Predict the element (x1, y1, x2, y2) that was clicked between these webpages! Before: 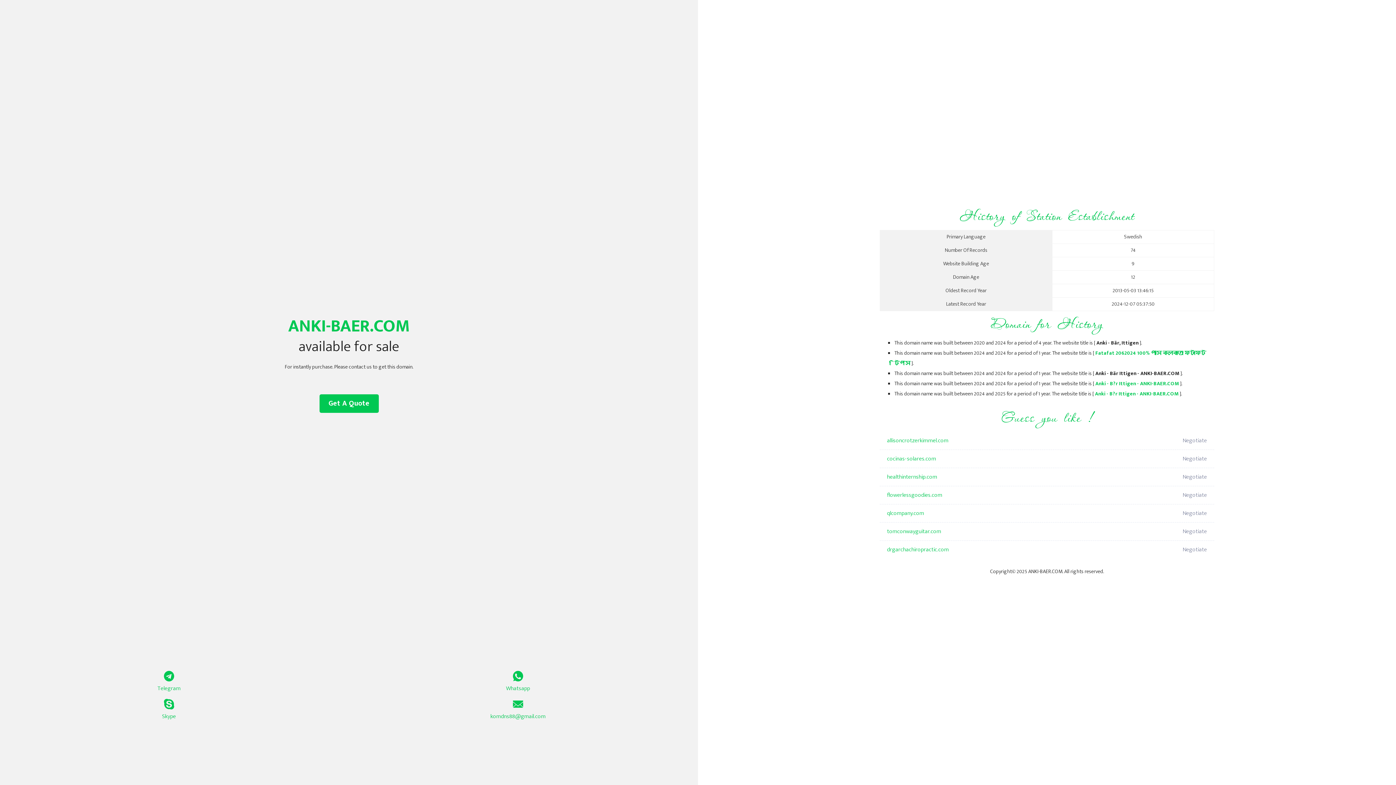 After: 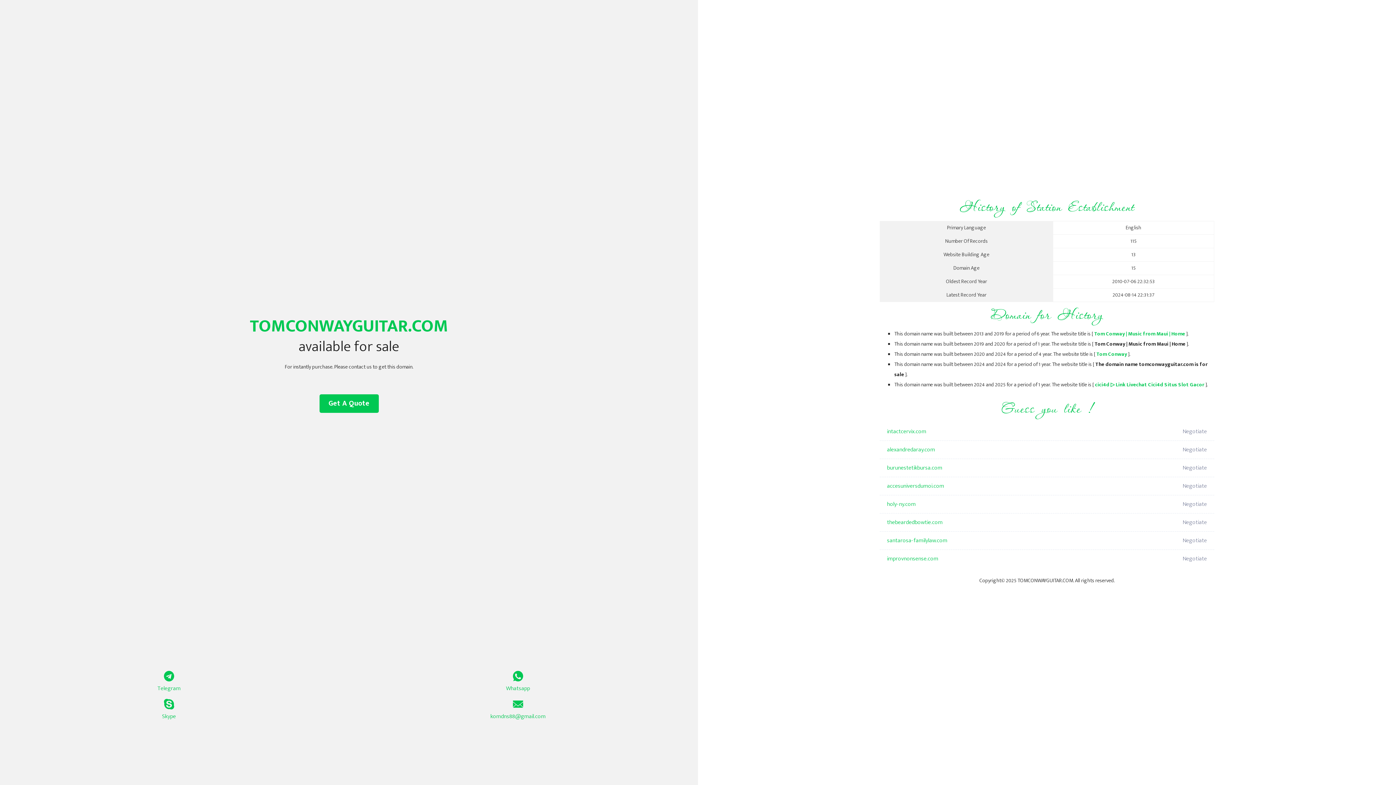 Action: bbox: (887, 522, 1098, 541) label: tomconwayguitar.com